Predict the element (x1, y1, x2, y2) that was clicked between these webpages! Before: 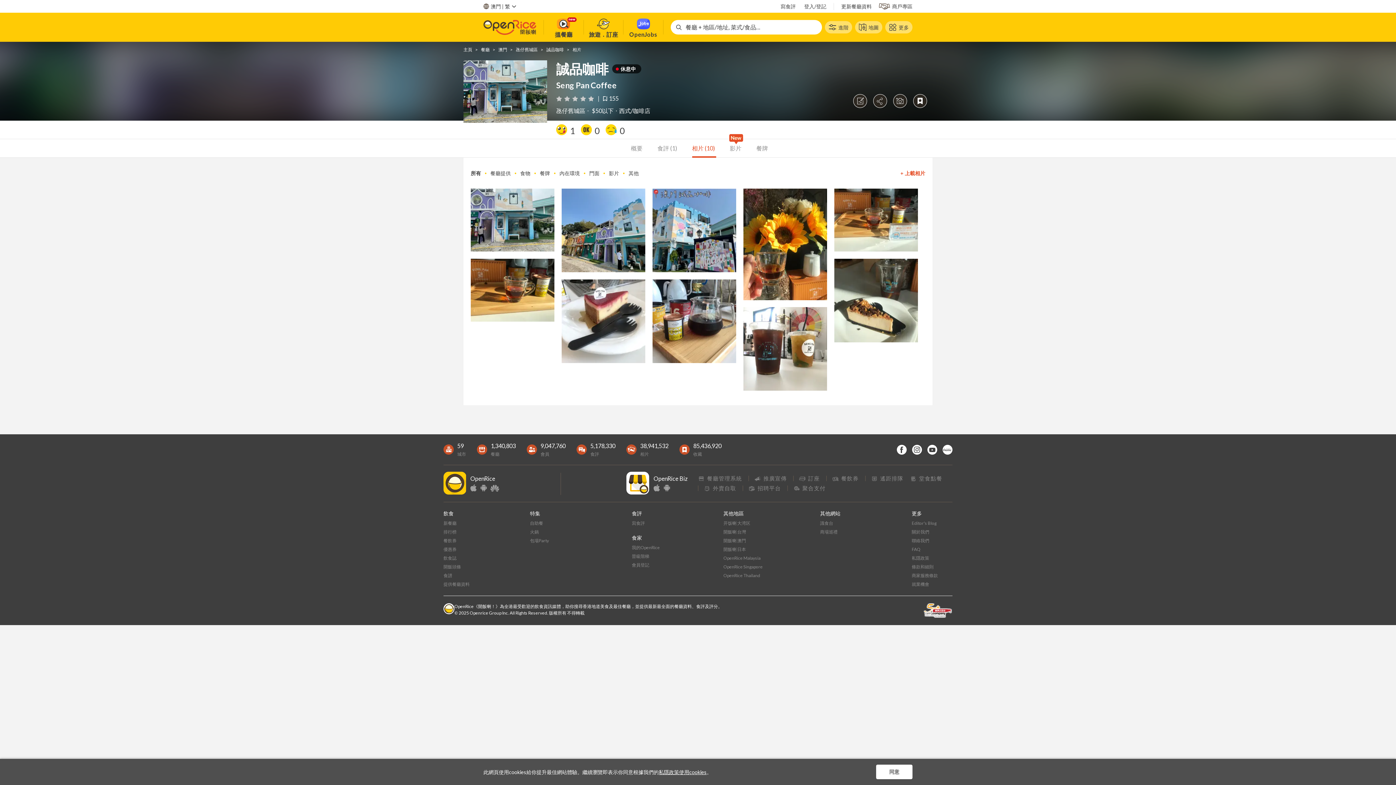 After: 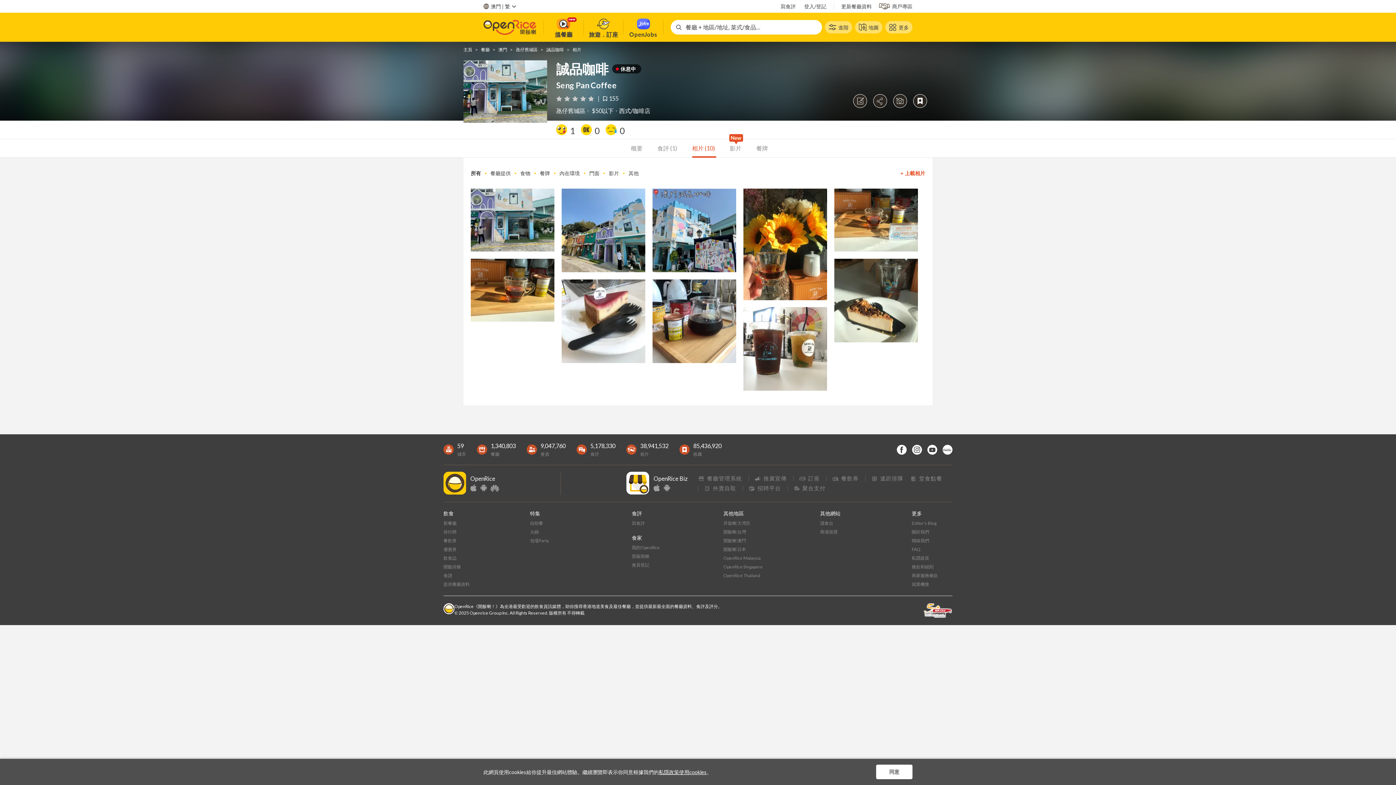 Action: bbox: (897, 445, 906, 454)